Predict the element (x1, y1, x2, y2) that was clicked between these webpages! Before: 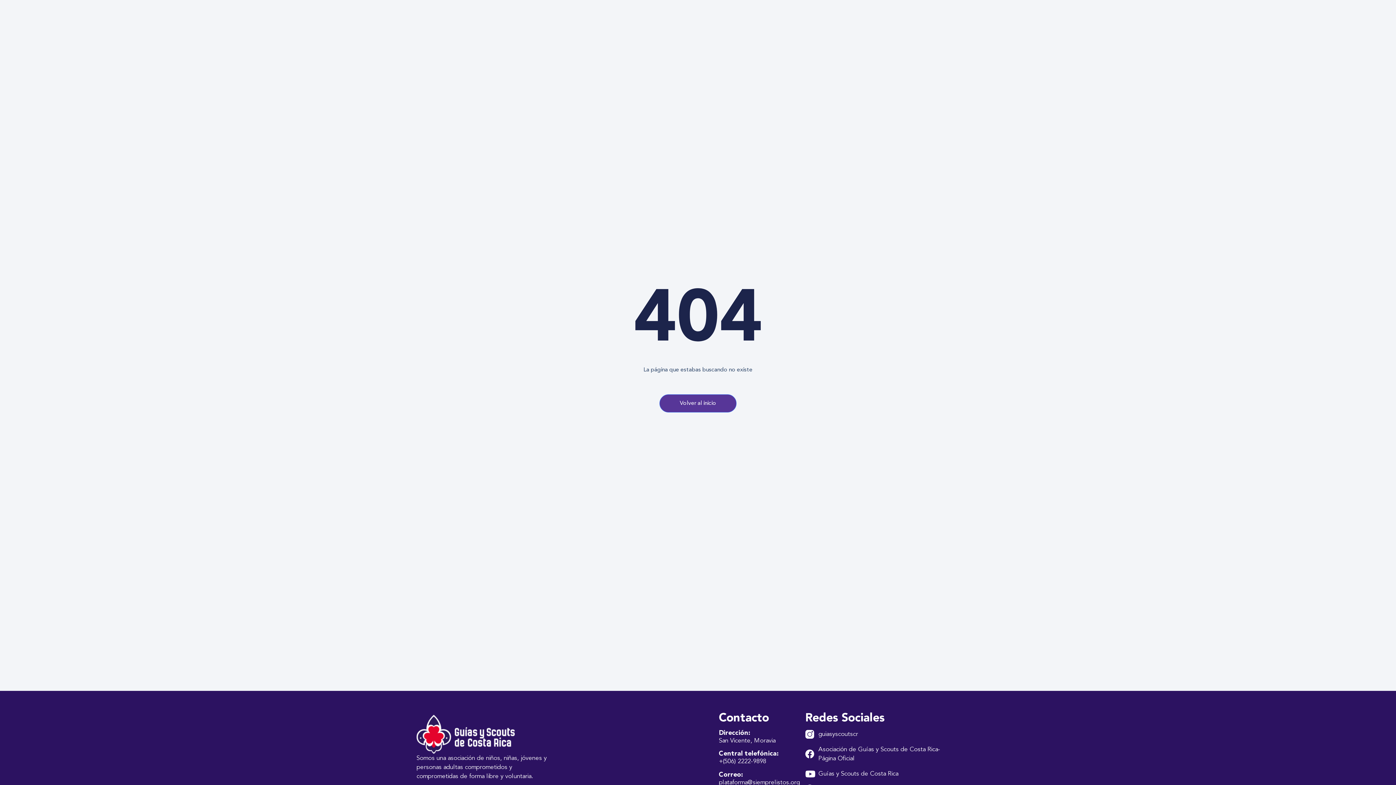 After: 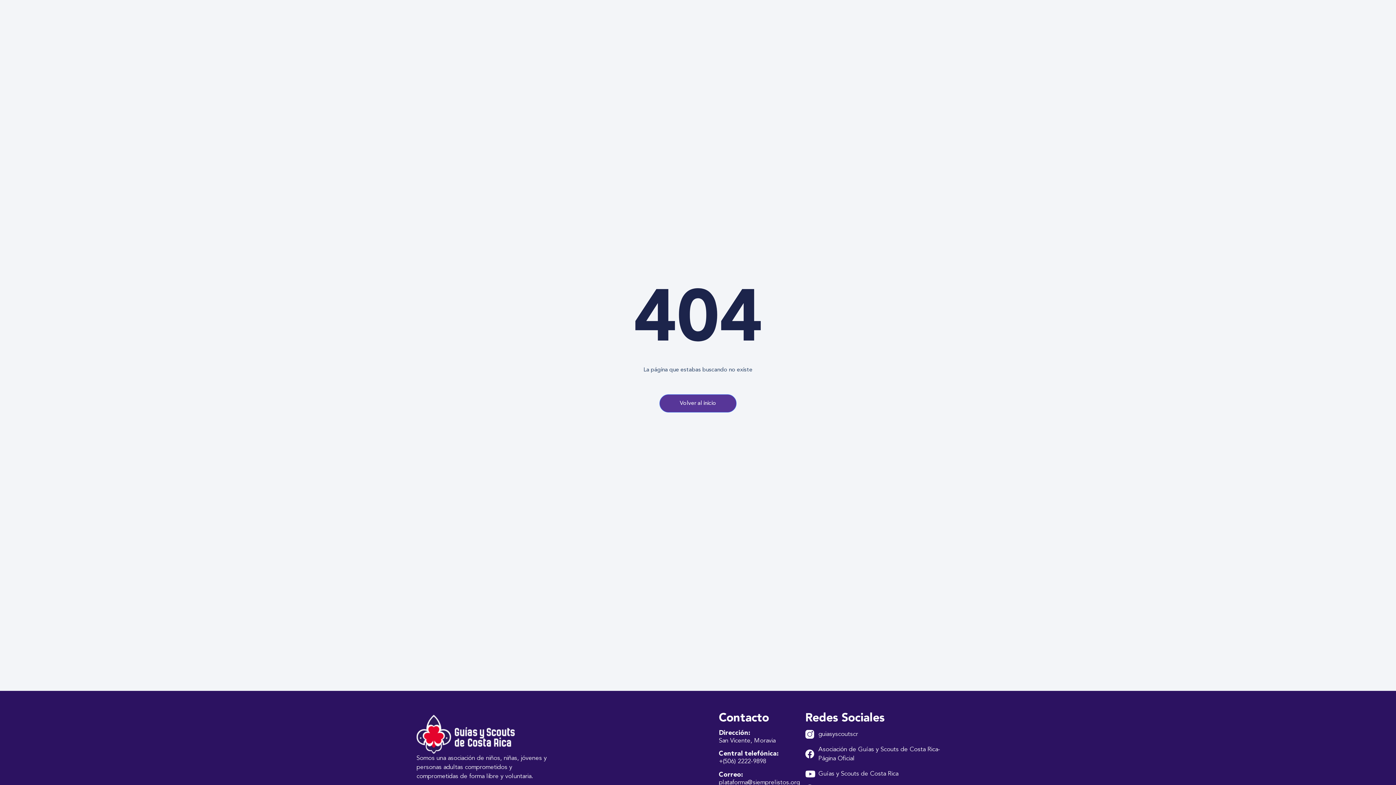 Action: bbox: (805, 745, 946, 763) label: Asociación de Guías y Scouts de Costa Rica- Página Oficial